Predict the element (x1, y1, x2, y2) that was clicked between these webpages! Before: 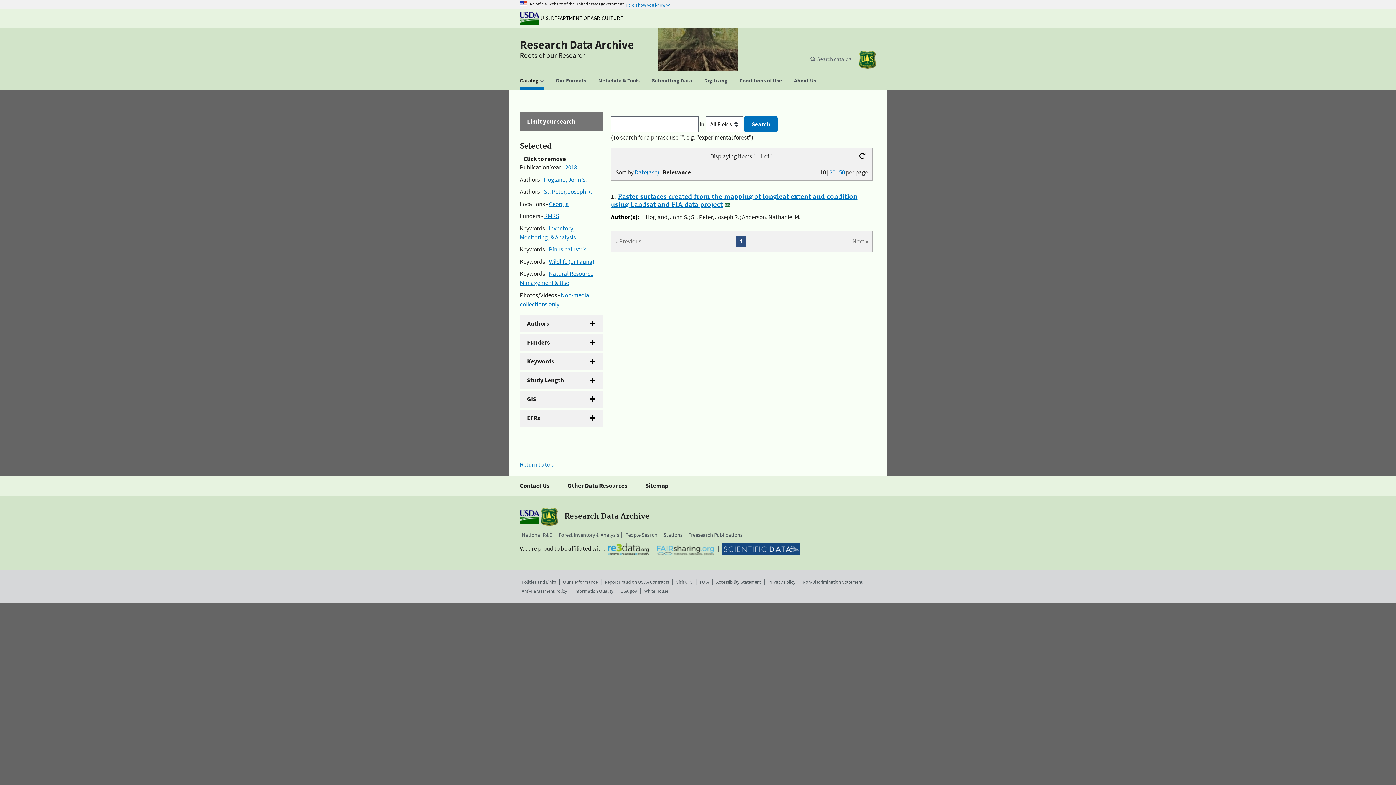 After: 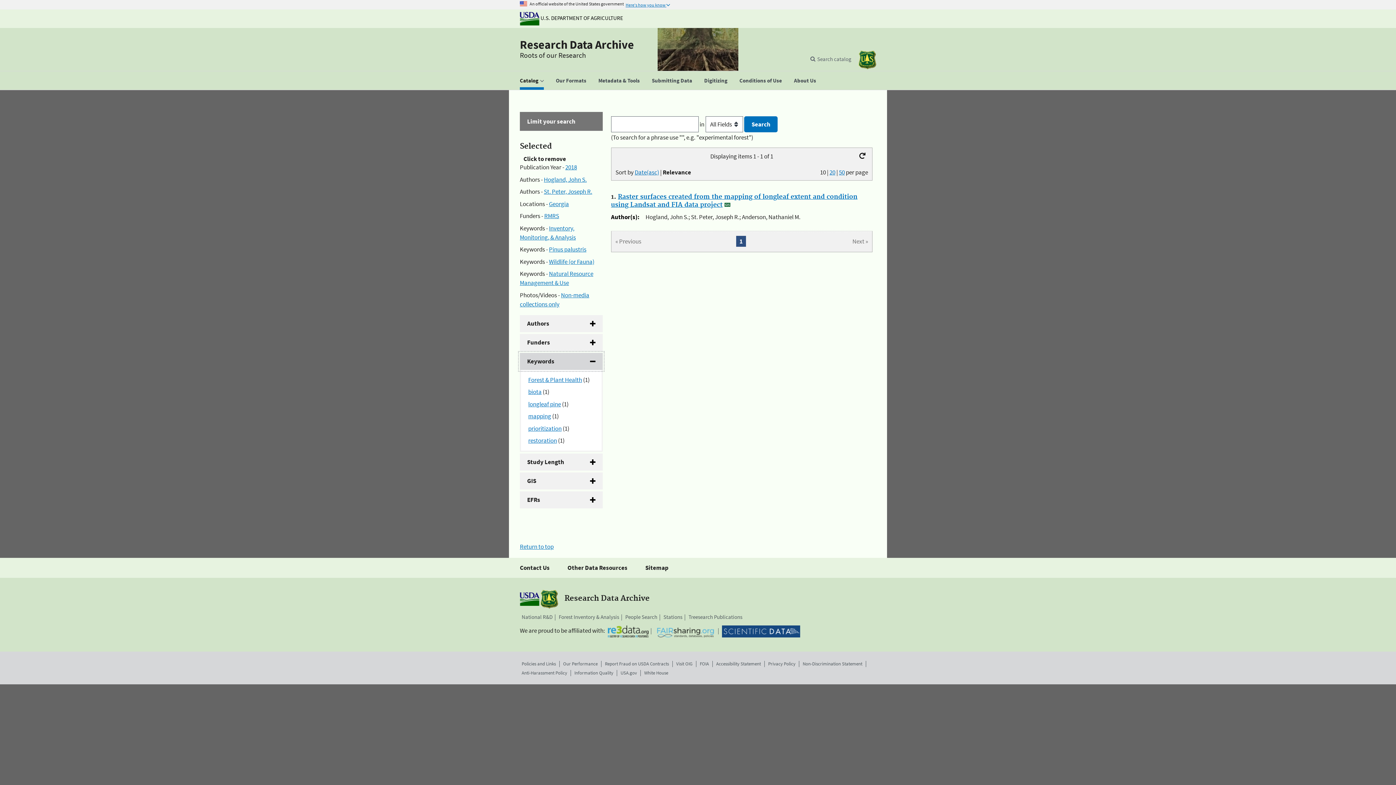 Action: label: Keywords bbox: (520, 352, 602, 370)